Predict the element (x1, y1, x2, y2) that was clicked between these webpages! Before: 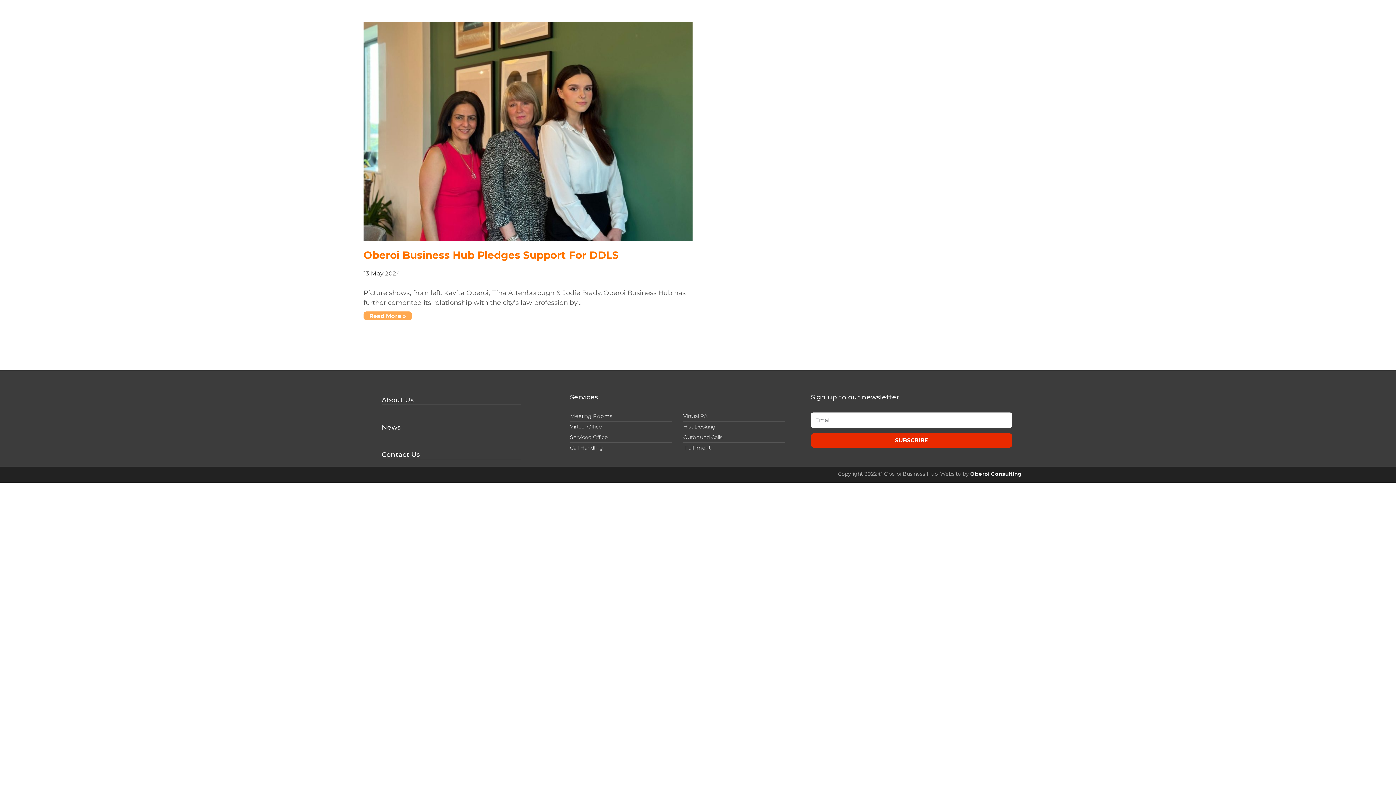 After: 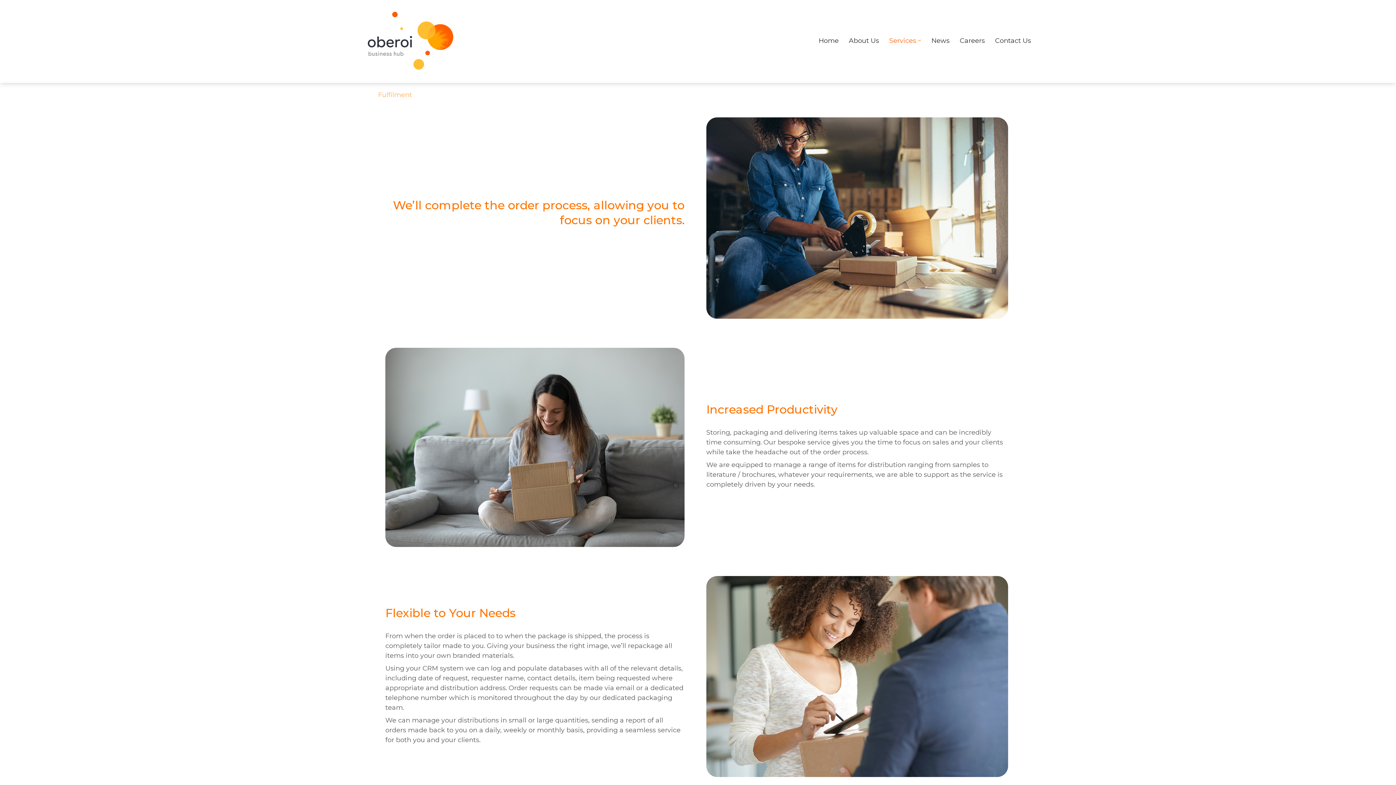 Action: label: Fulfilment bbox: (683, 444, 796, 451)